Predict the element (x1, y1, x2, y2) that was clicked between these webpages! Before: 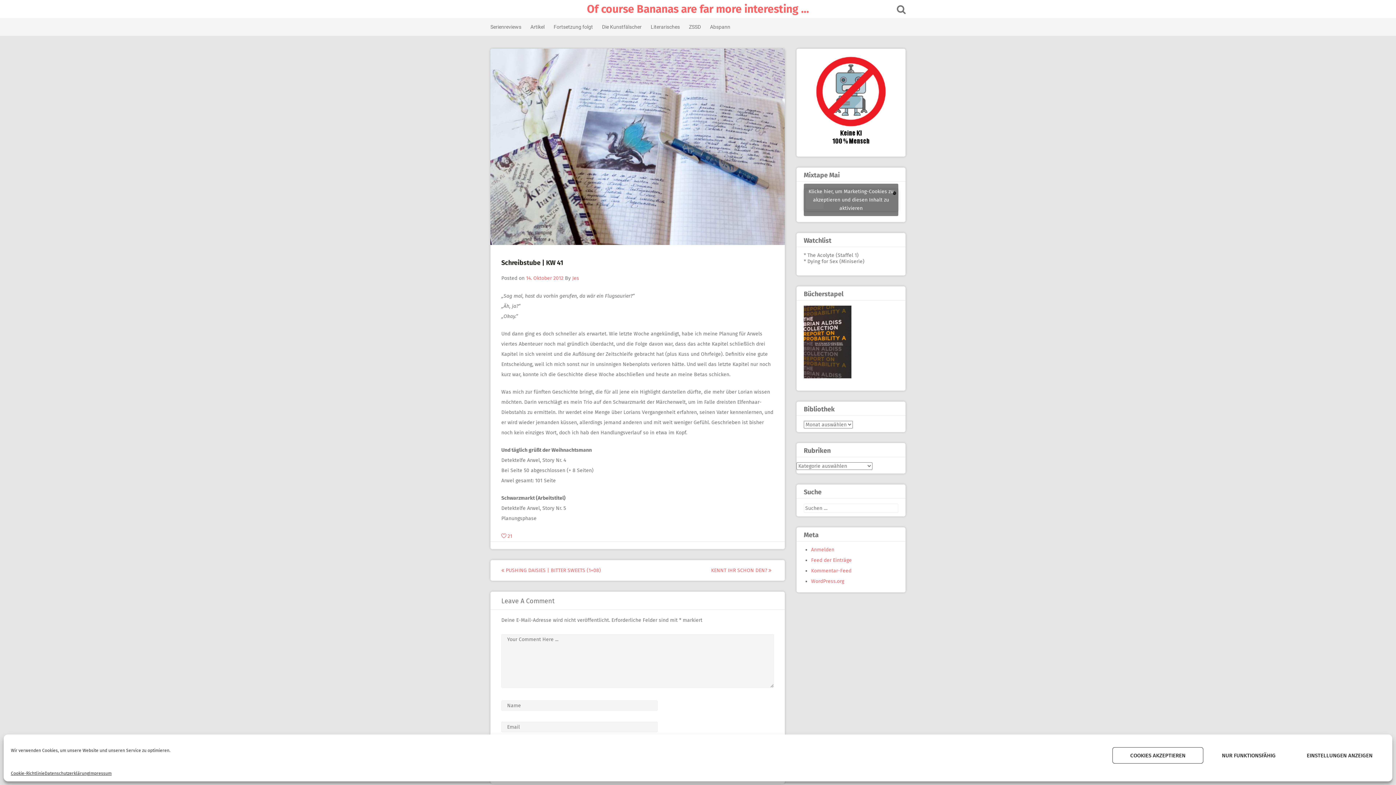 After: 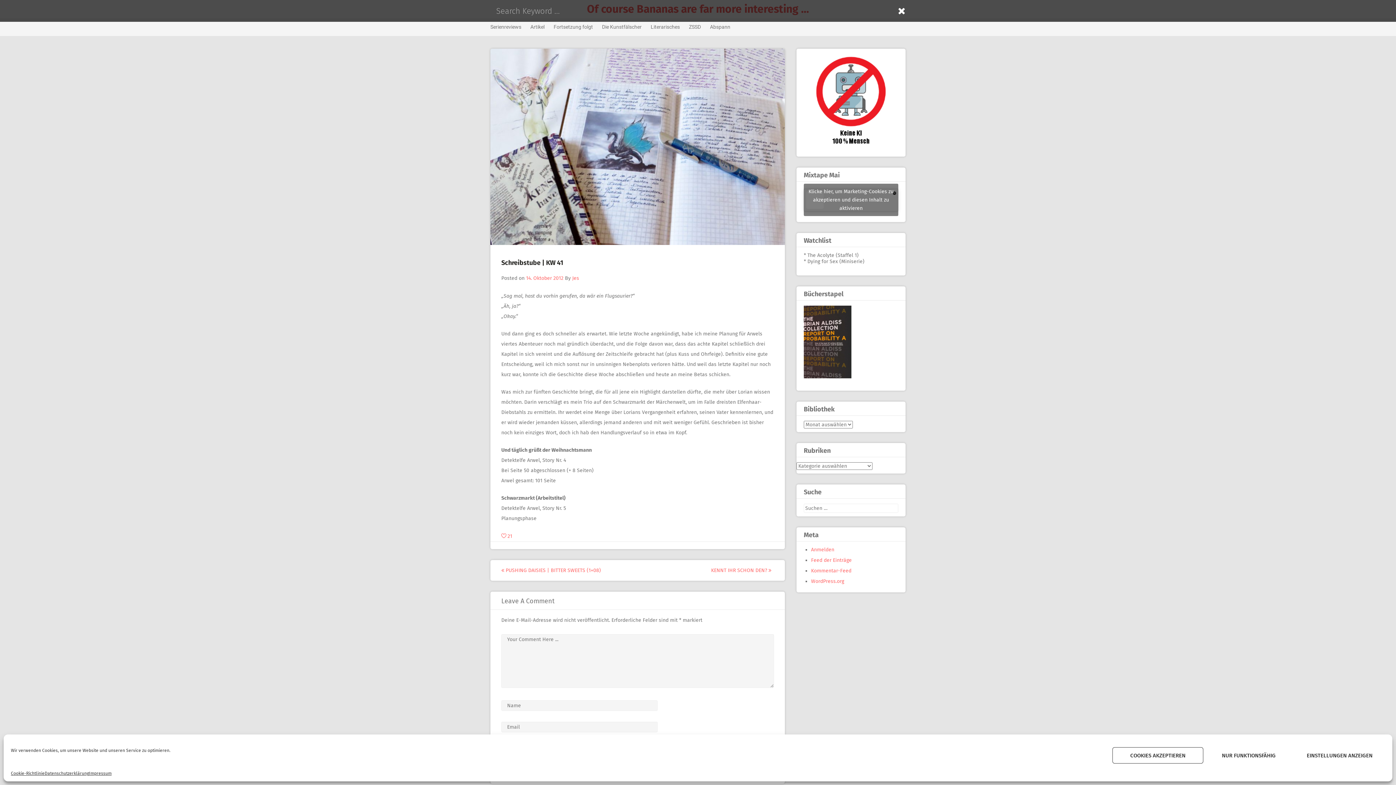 Action: bbox: (897, 8, 905, 14)